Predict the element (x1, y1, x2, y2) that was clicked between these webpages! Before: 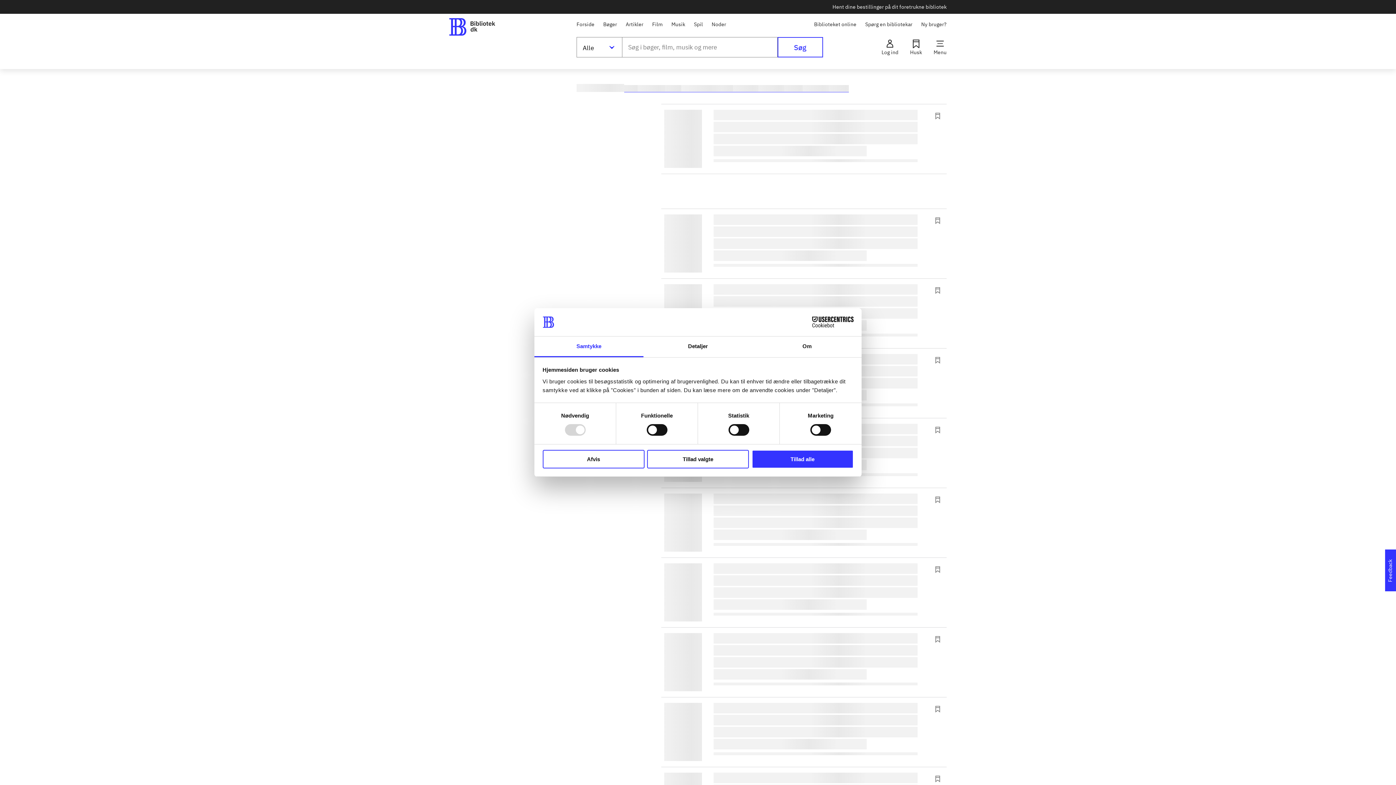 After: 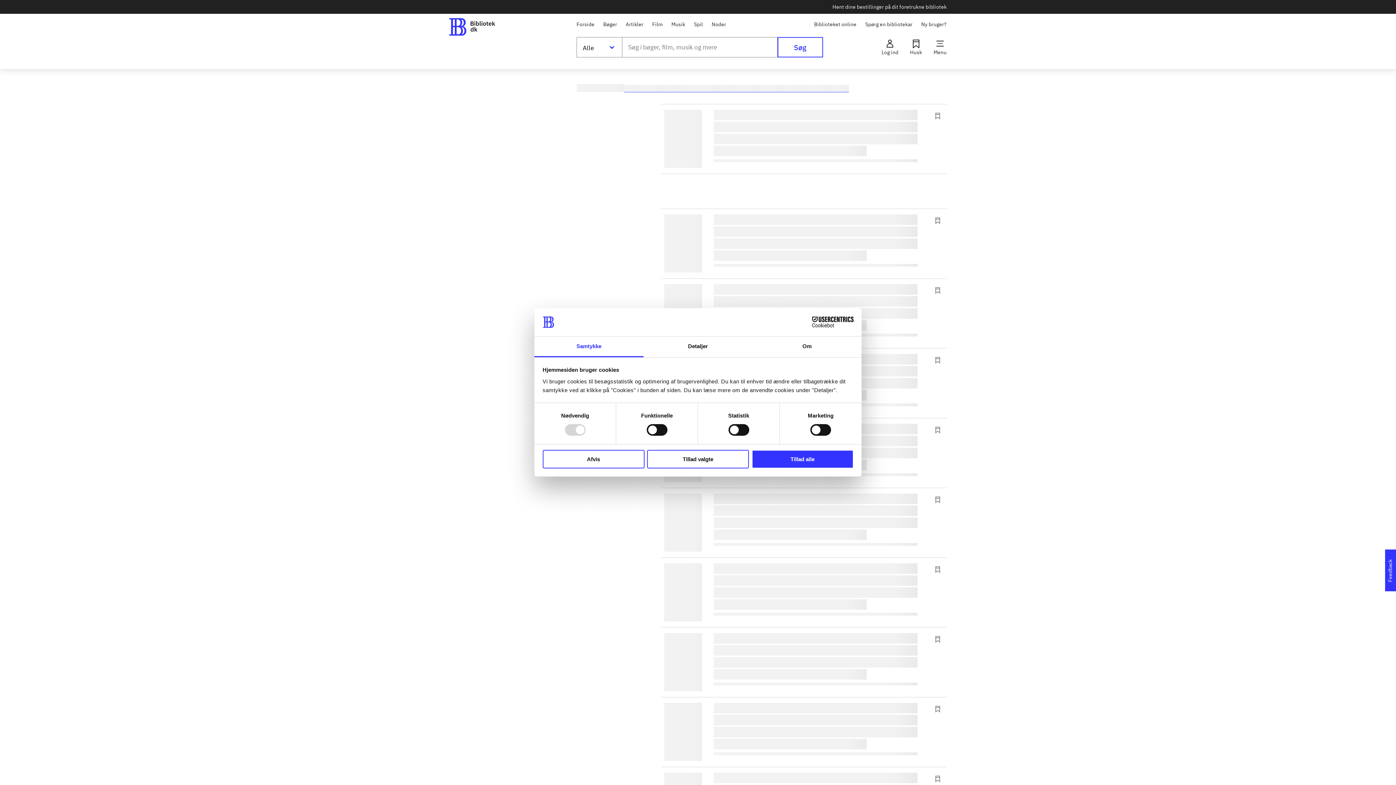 Action: label: Cookiebot - opens in a new window bbox: (790, 316, 853, 327)